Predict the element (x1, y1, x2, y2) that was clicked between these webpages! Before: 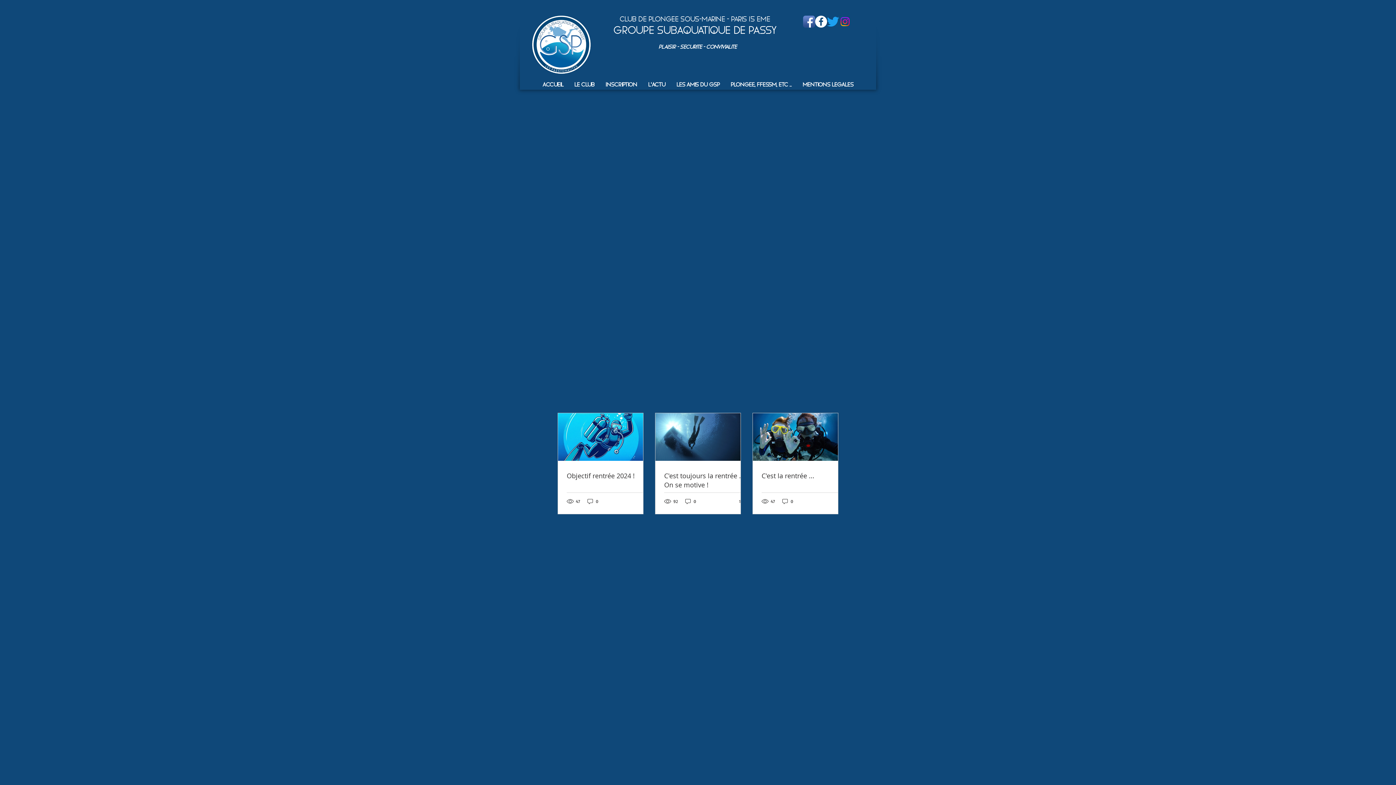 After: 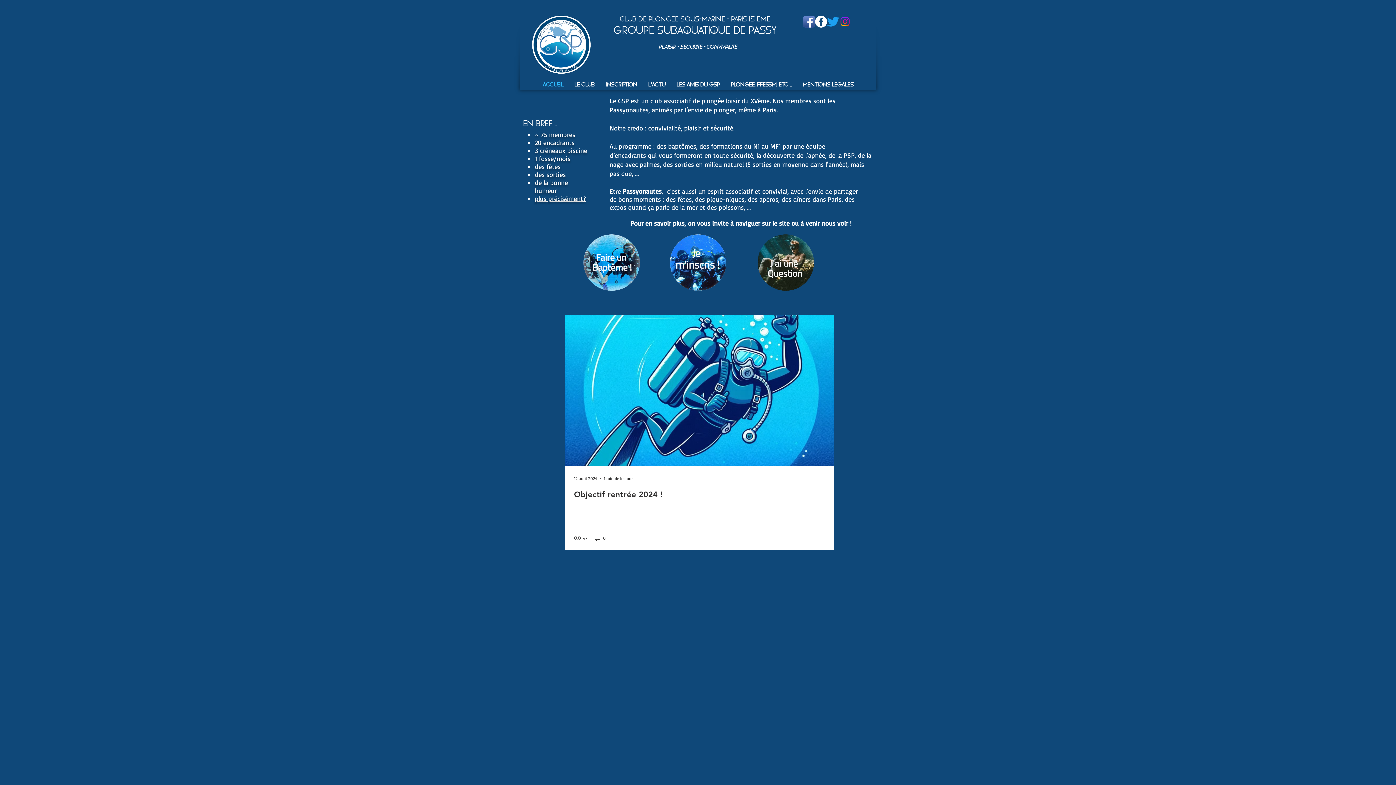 Action: label: Accueil bbox: (537, 79, 569, 89)